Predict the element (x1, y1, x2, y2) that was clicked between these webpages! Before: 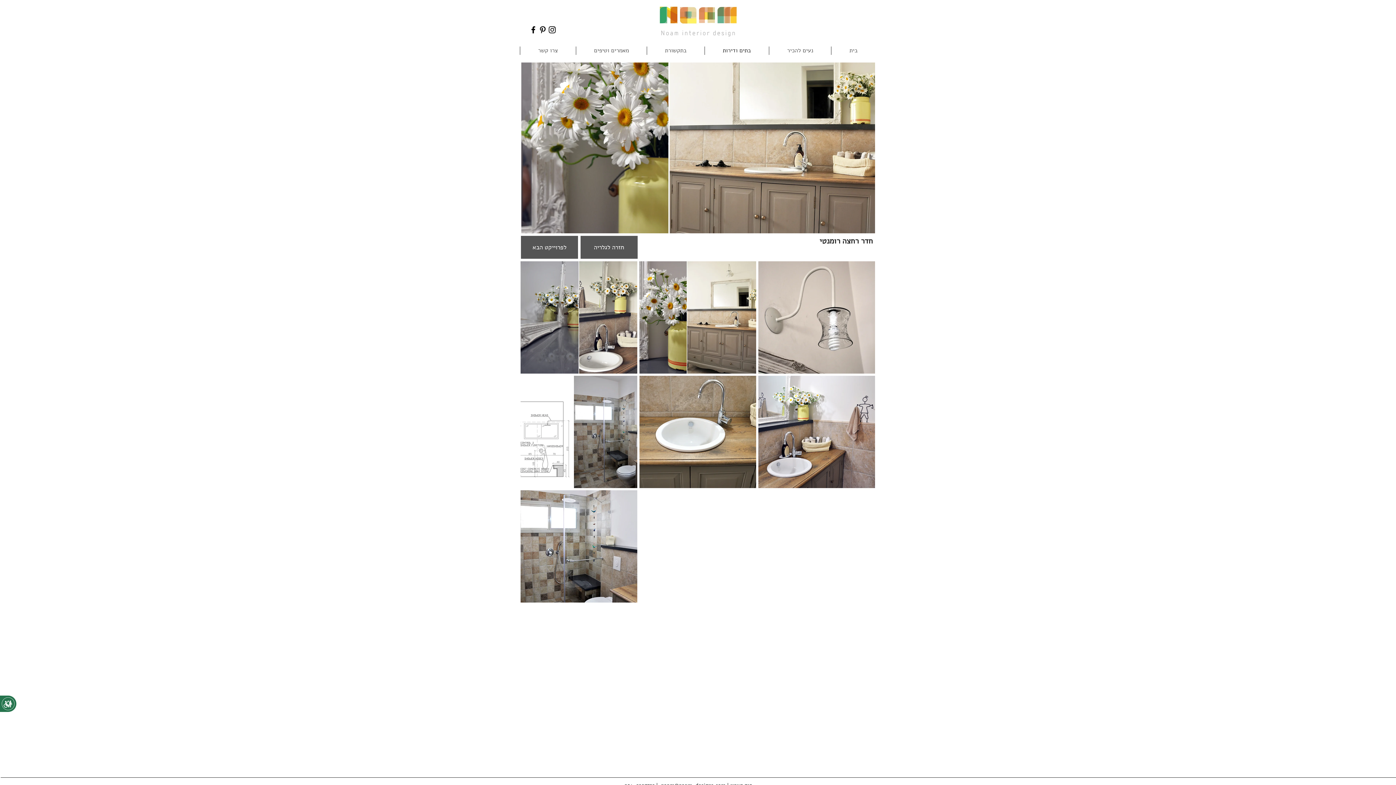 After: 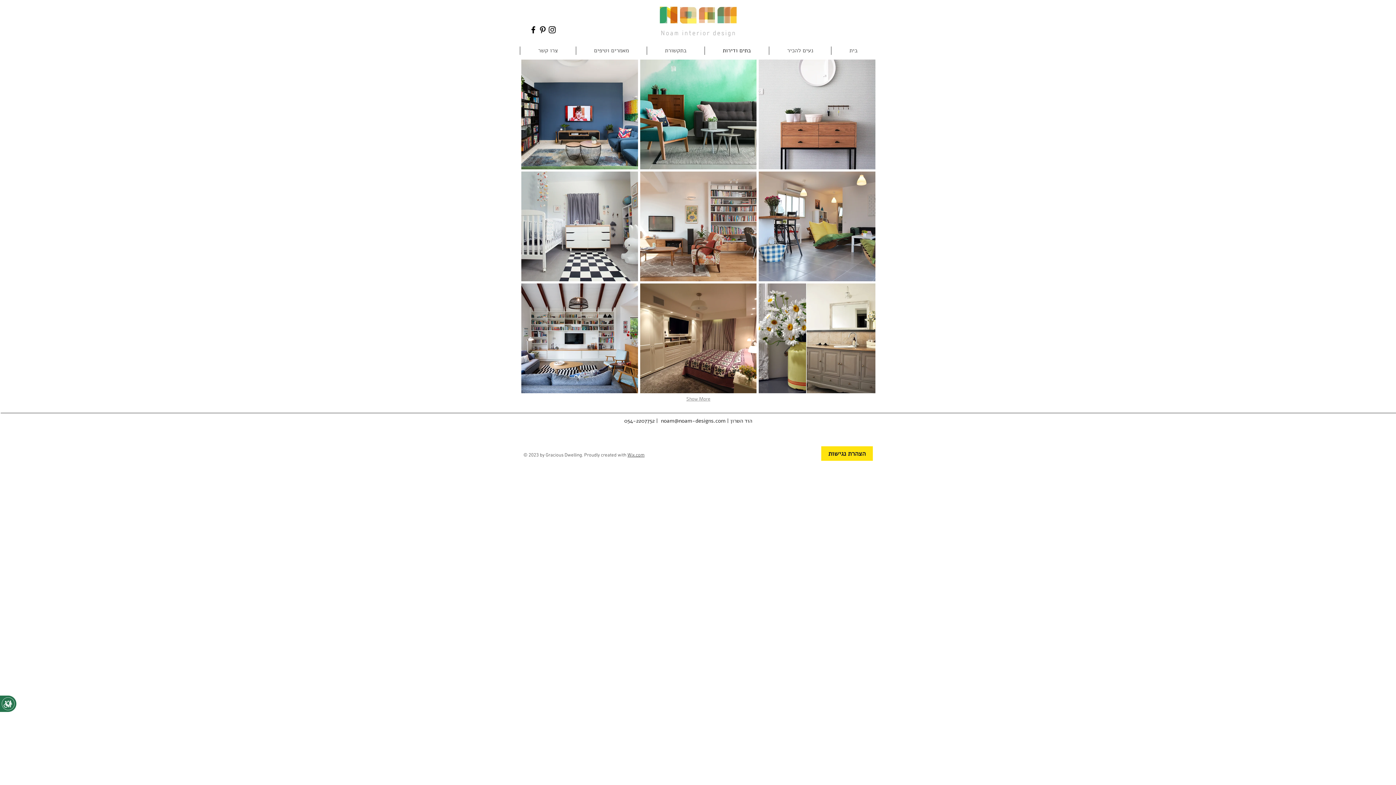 Action: label: בתים ודירות bbox: (705, 46, 769, 54)